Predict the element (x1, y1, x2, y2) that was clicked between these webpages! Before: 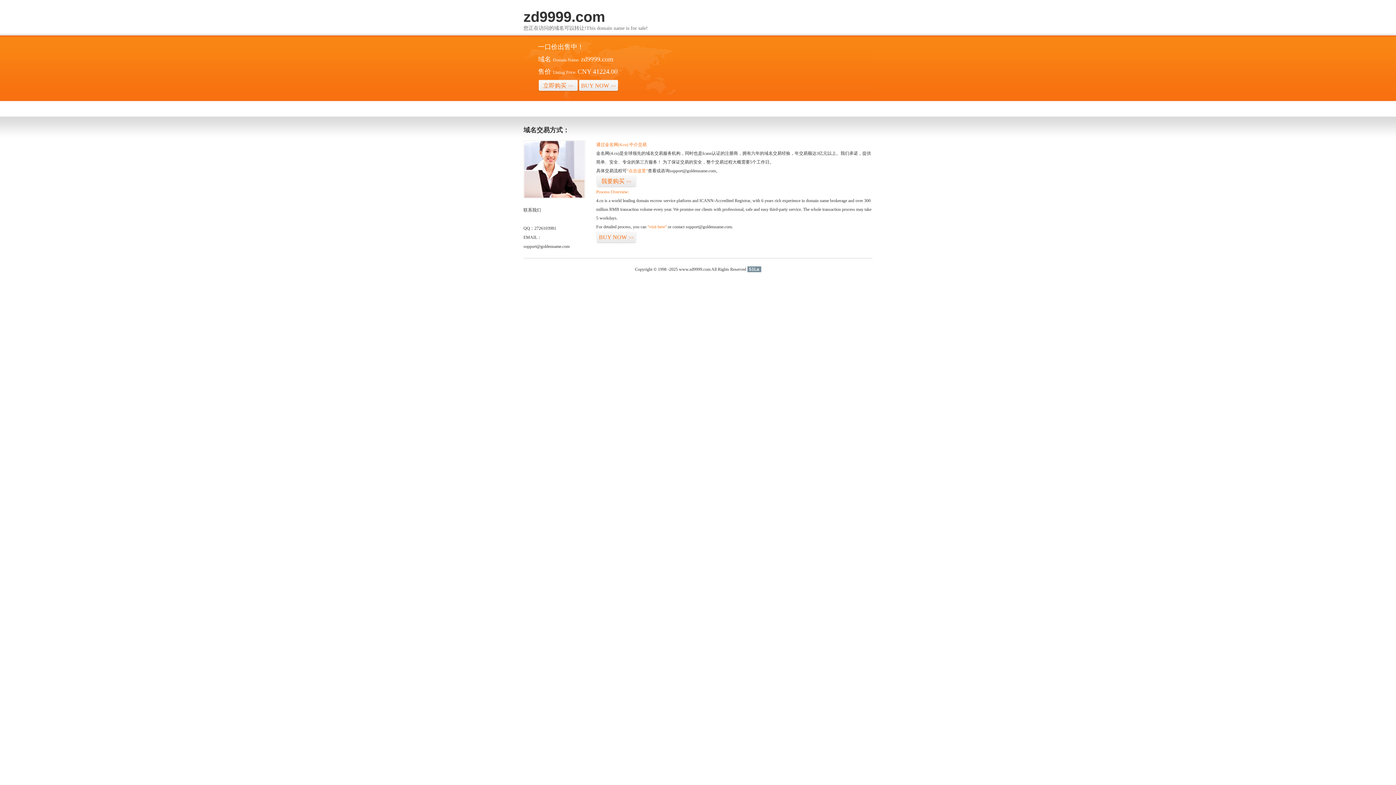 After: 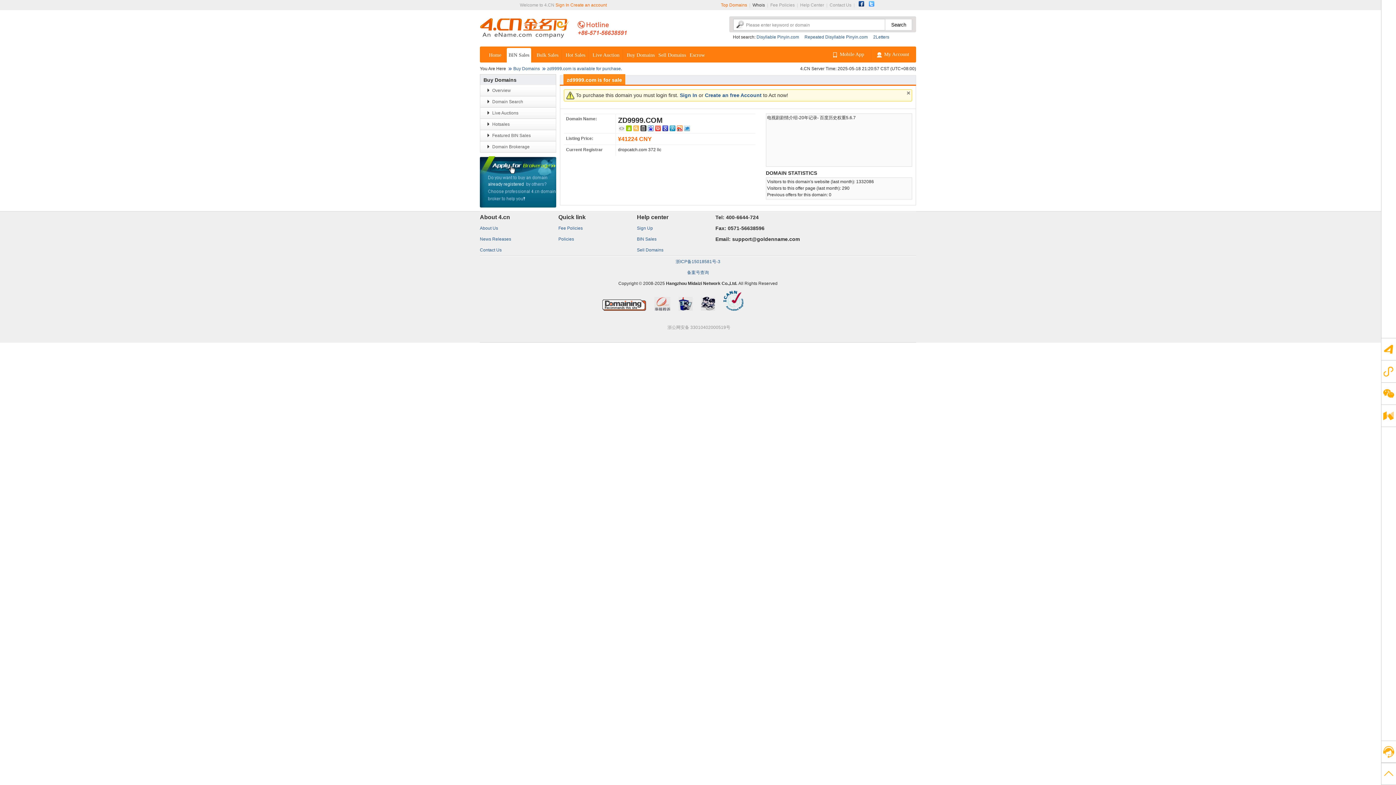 Action: label: BUY NOW>> bbox: (578, 79, 618, 92)